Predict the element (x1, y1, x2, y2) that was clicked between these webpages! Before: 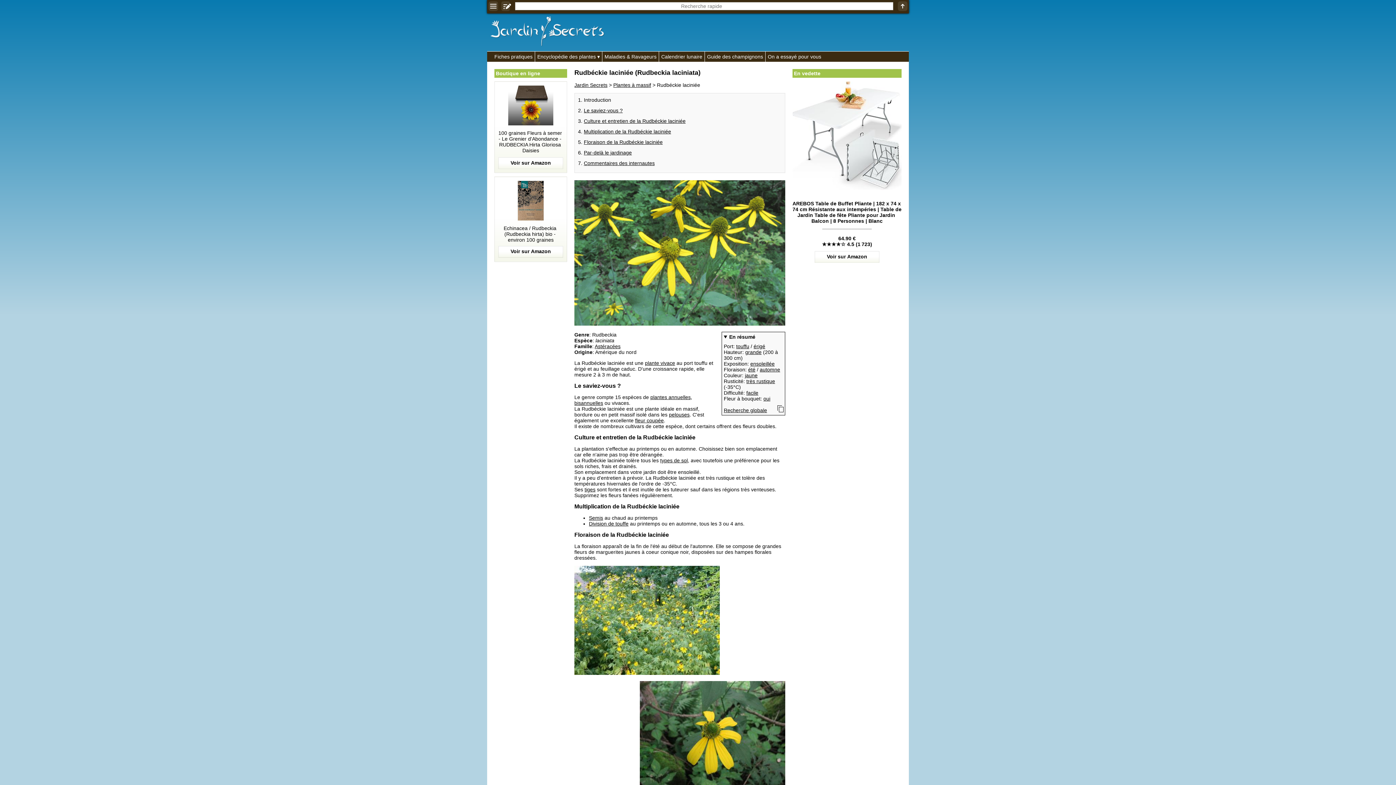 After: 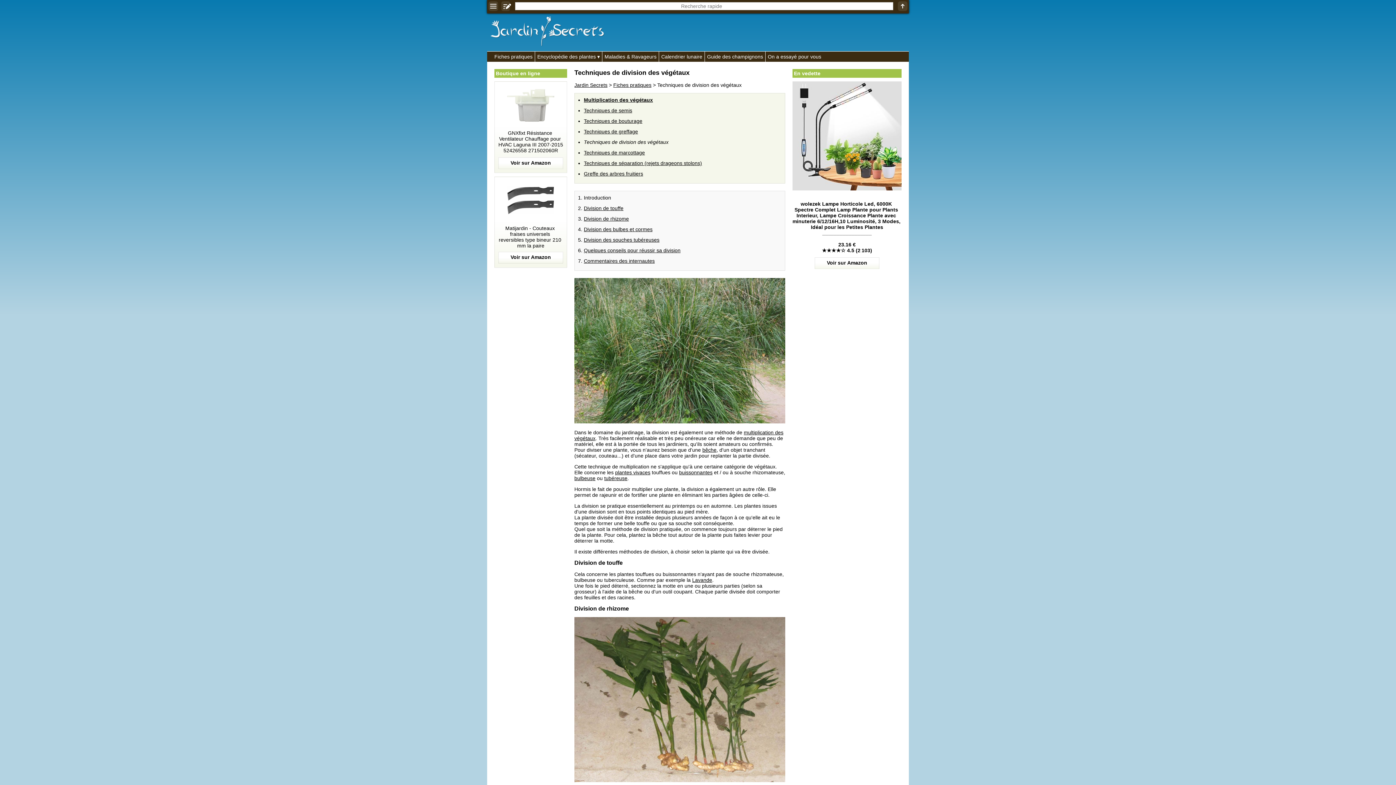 Action: label: Division de touffe bbox: (589, 521, 628, 526)